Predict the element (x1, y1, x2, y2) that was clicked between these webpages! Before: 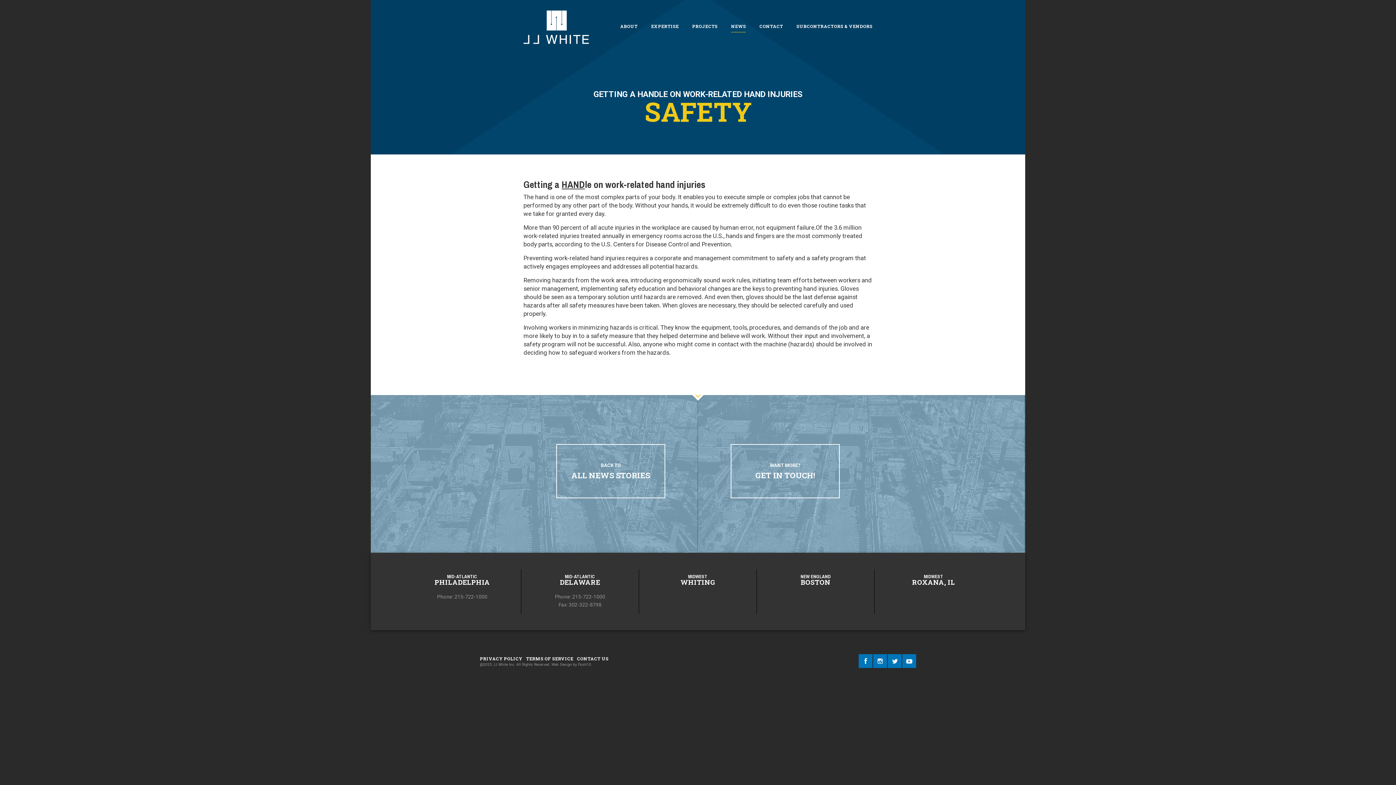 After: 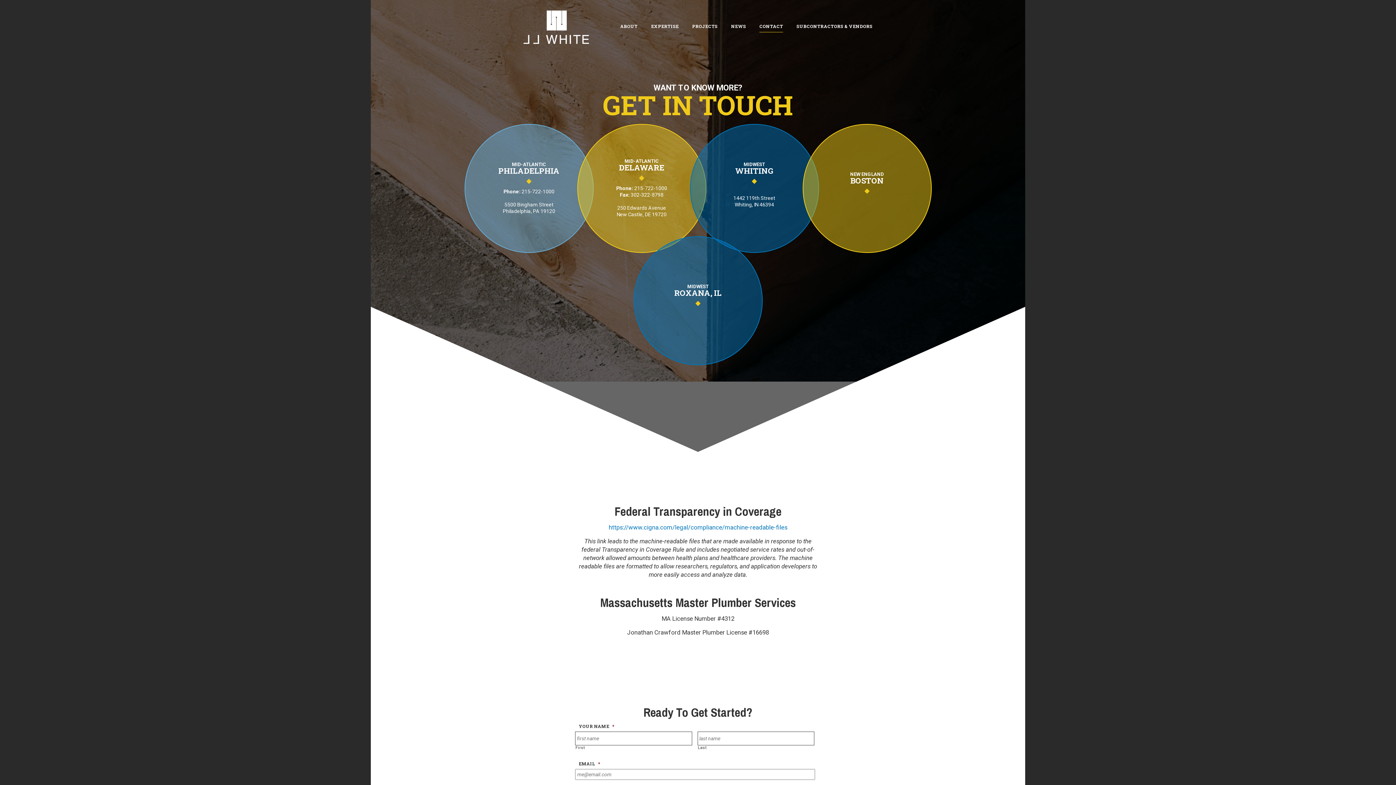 Action: bbox: (577, 656, 608, 661) label: CONTACT US